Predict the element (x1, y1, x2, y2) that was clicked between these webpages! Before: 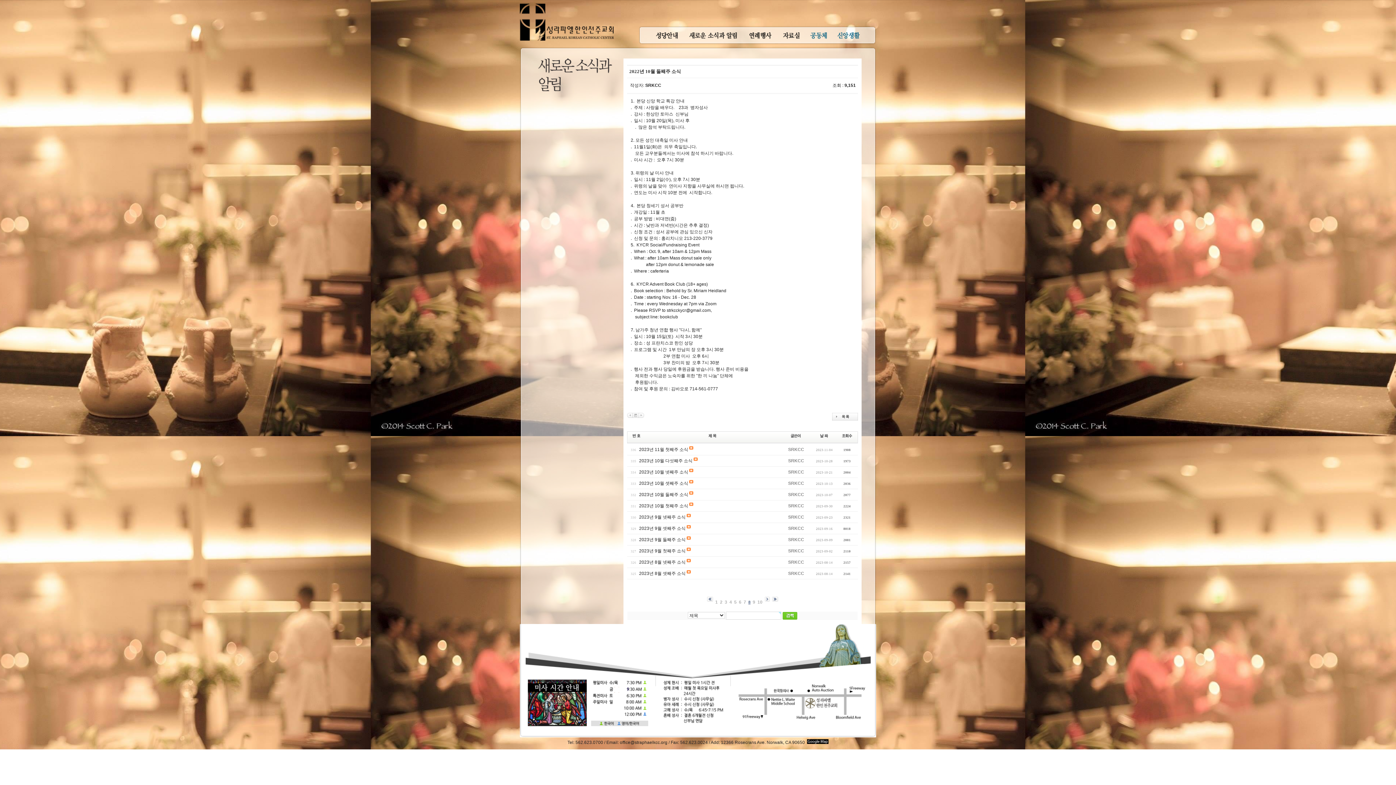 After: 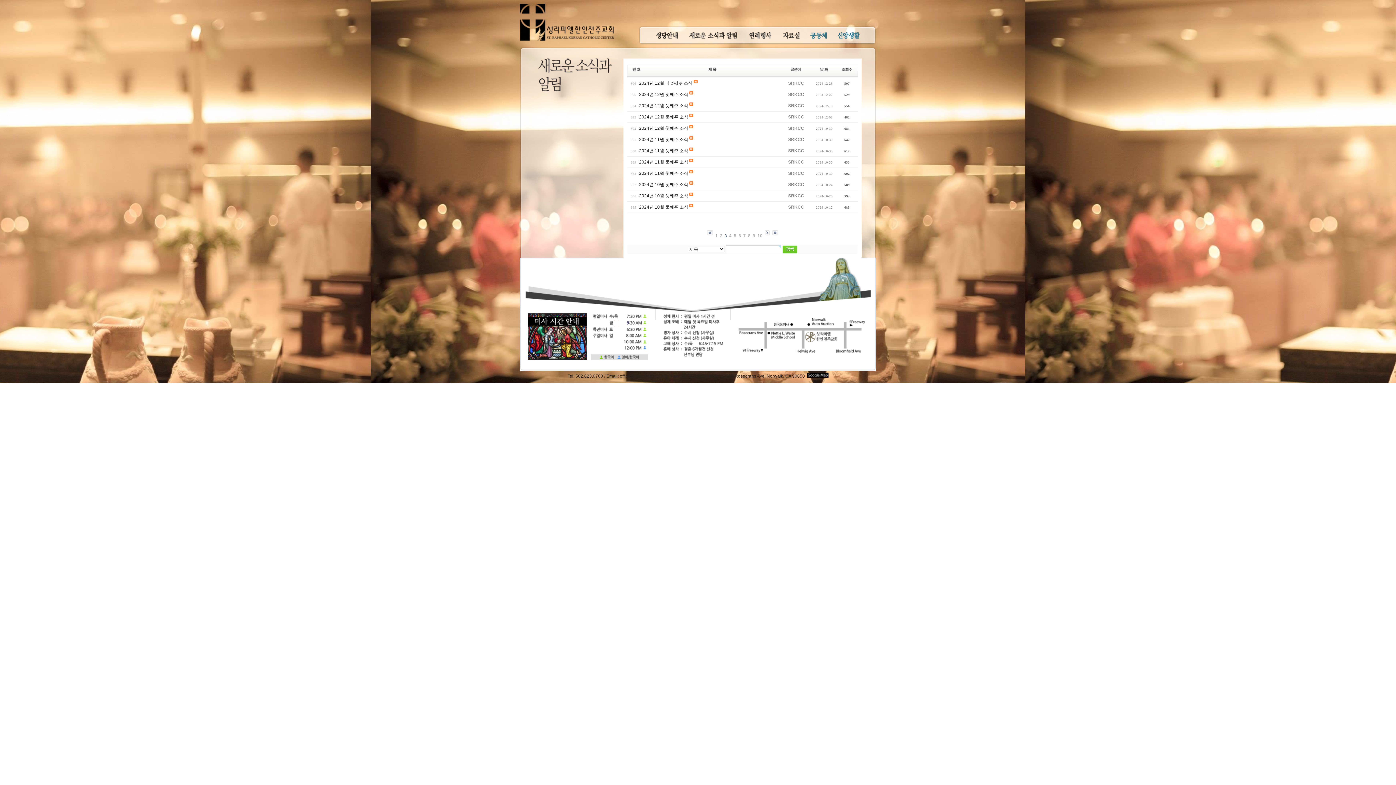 Action: bbox: (724, 600, 727, 605) label: 3